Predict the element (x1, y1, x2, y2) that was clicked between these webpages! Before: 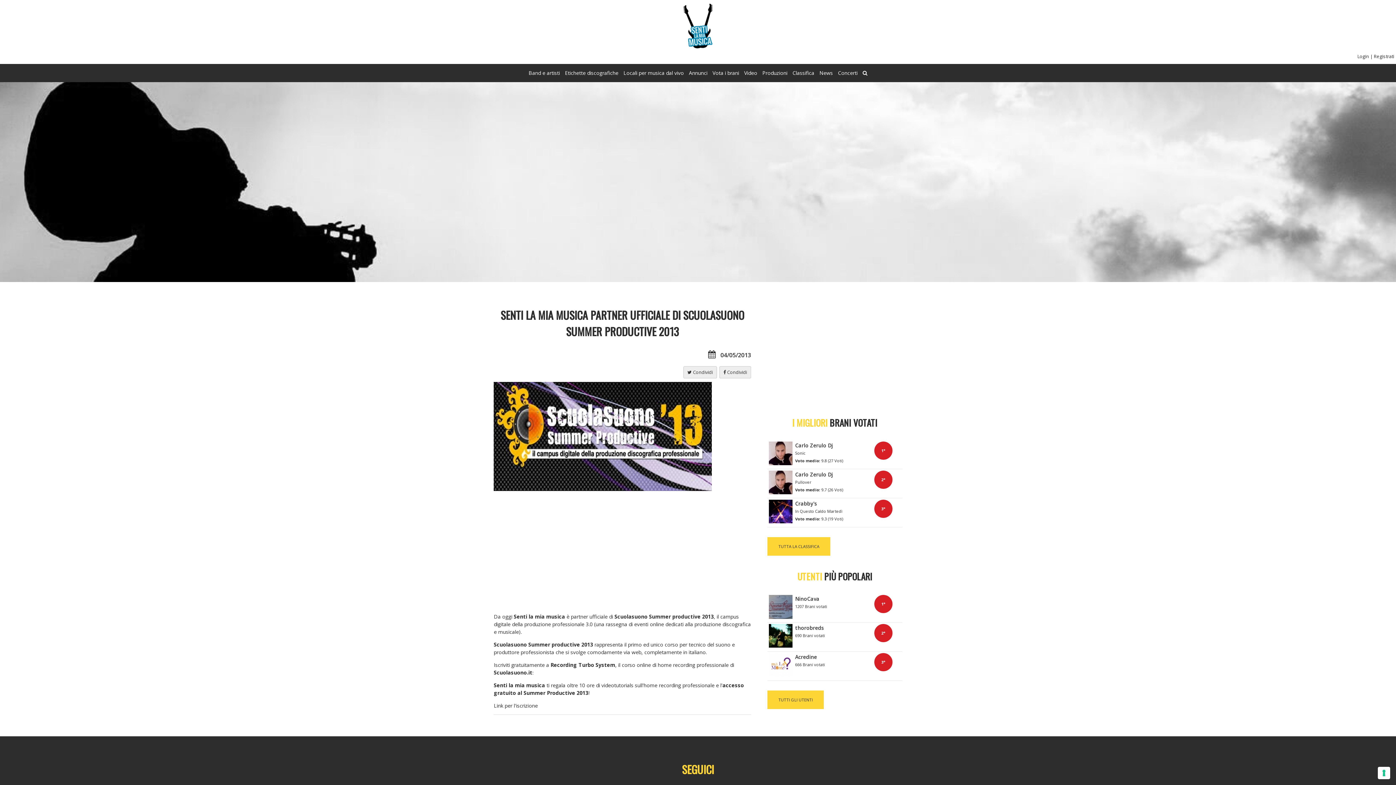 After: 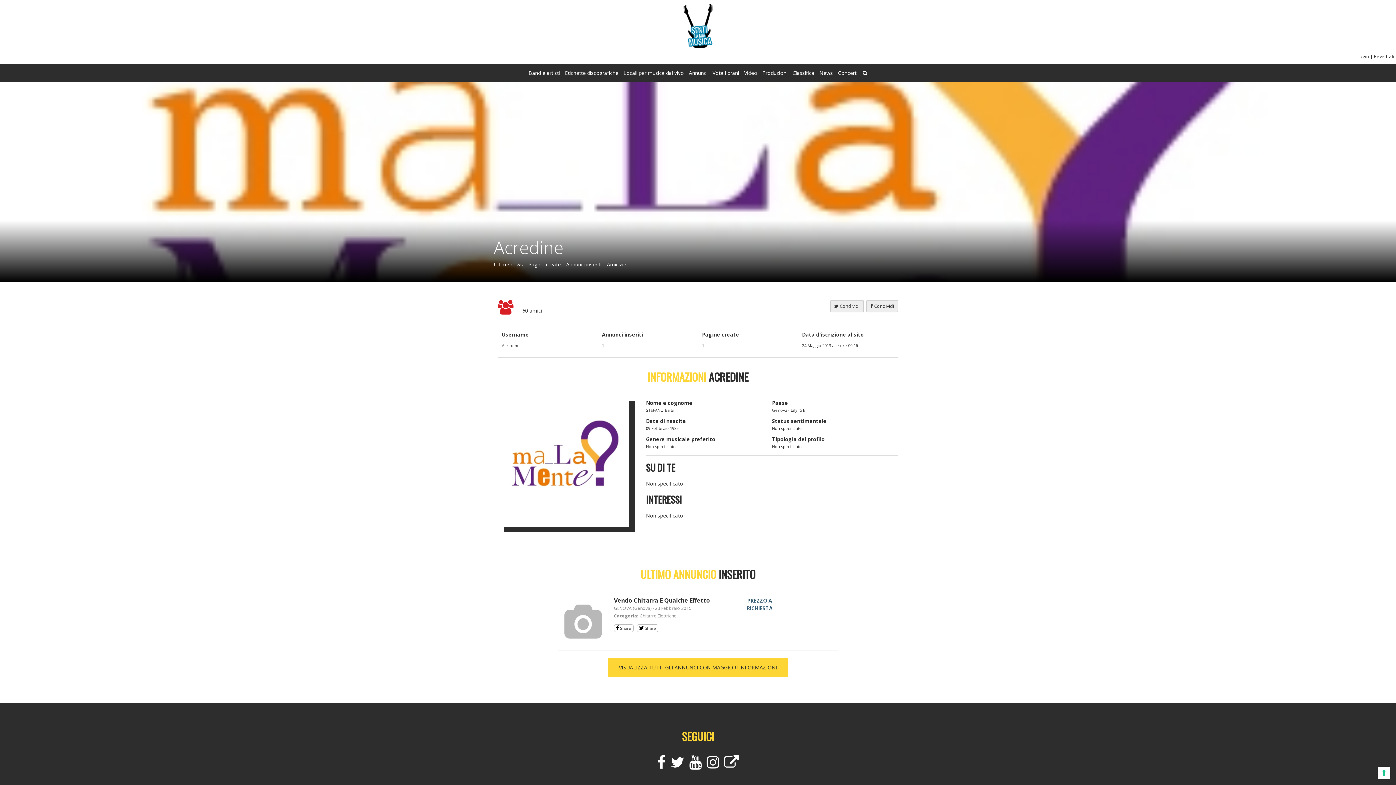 Action: label: Acredine bbox: (795, 653, 817, 660)